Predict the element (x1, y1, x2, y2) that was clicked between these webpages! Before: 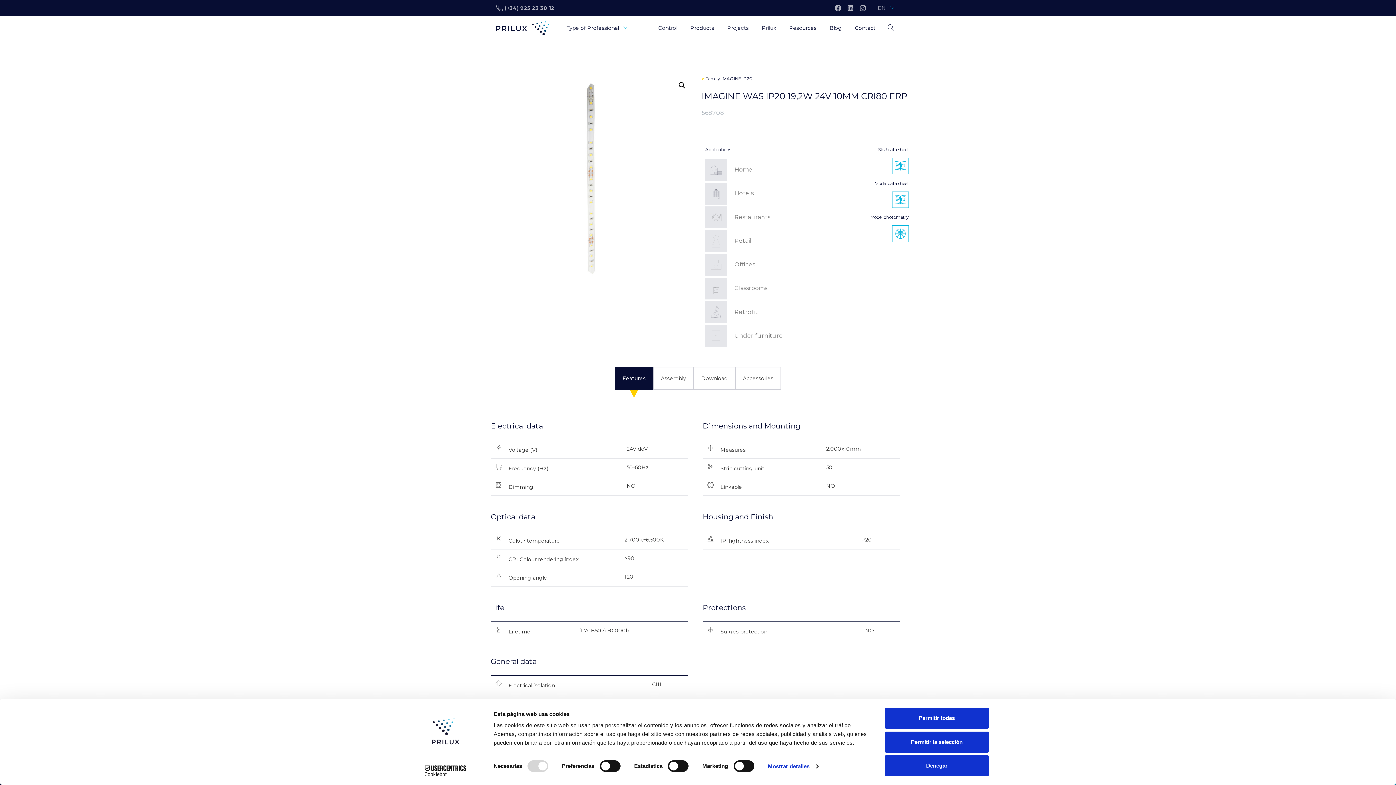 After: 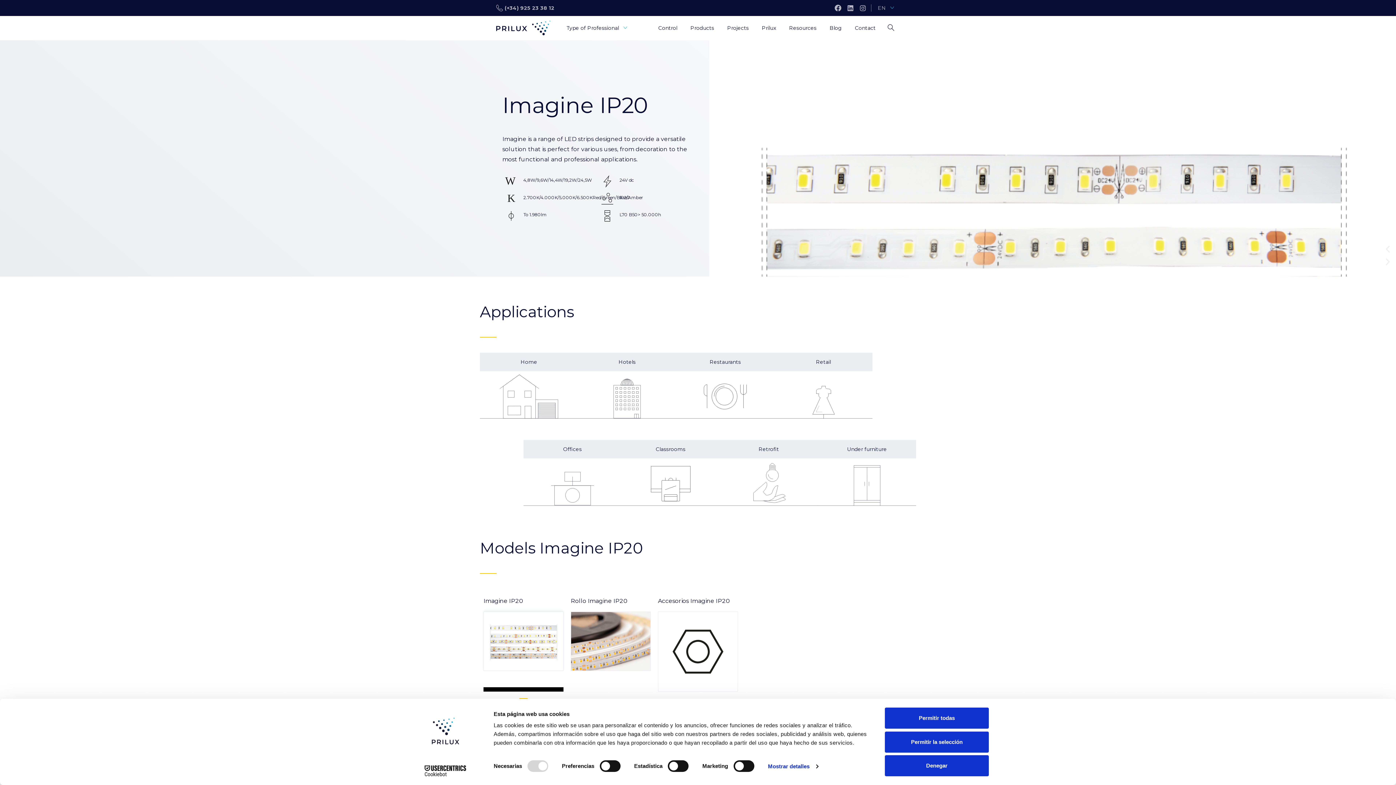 Action: label: IMAGINE IP20 bbox: (721, 73, 752, 84)